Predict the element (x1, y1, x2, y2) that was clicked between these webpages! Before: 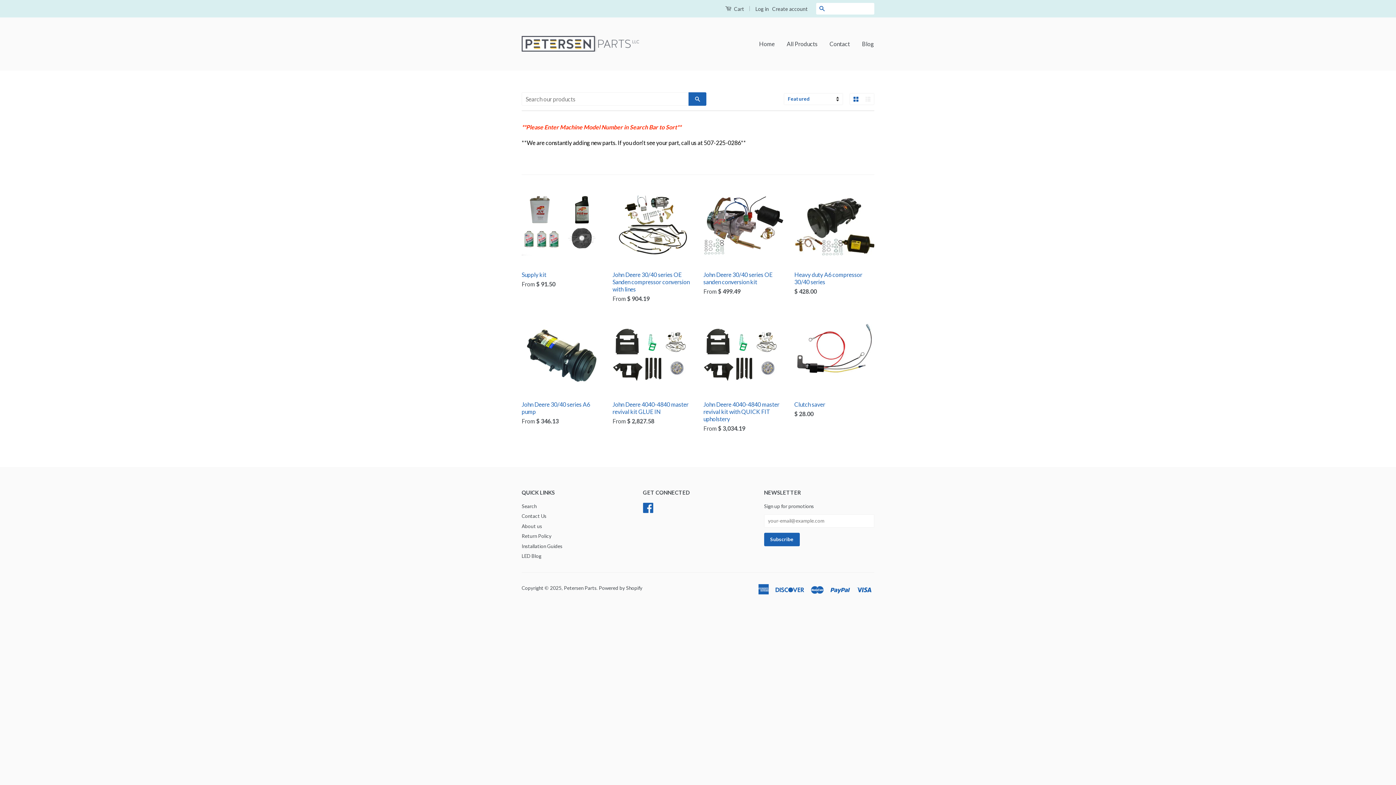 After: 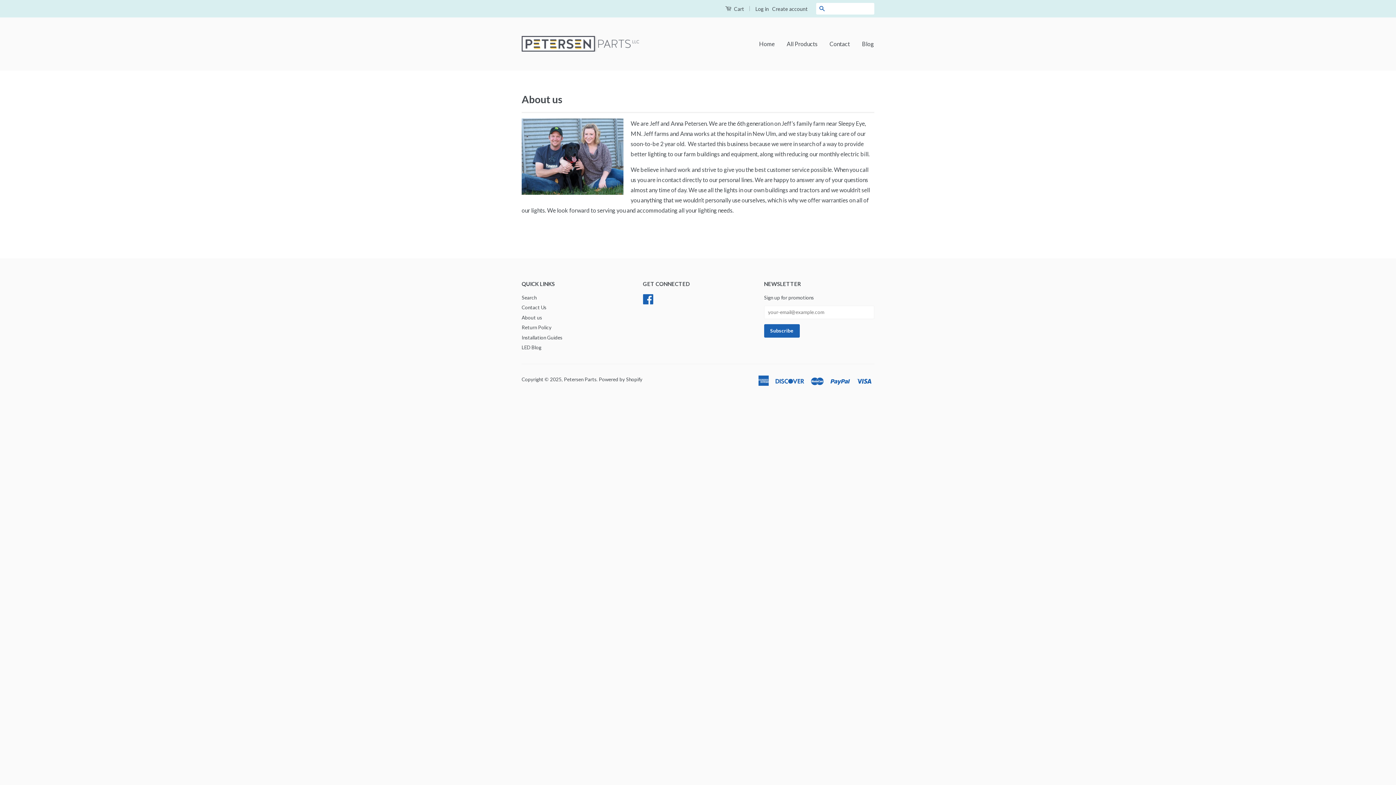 Action: bbox: (521, 523, 542, 529) label: About us